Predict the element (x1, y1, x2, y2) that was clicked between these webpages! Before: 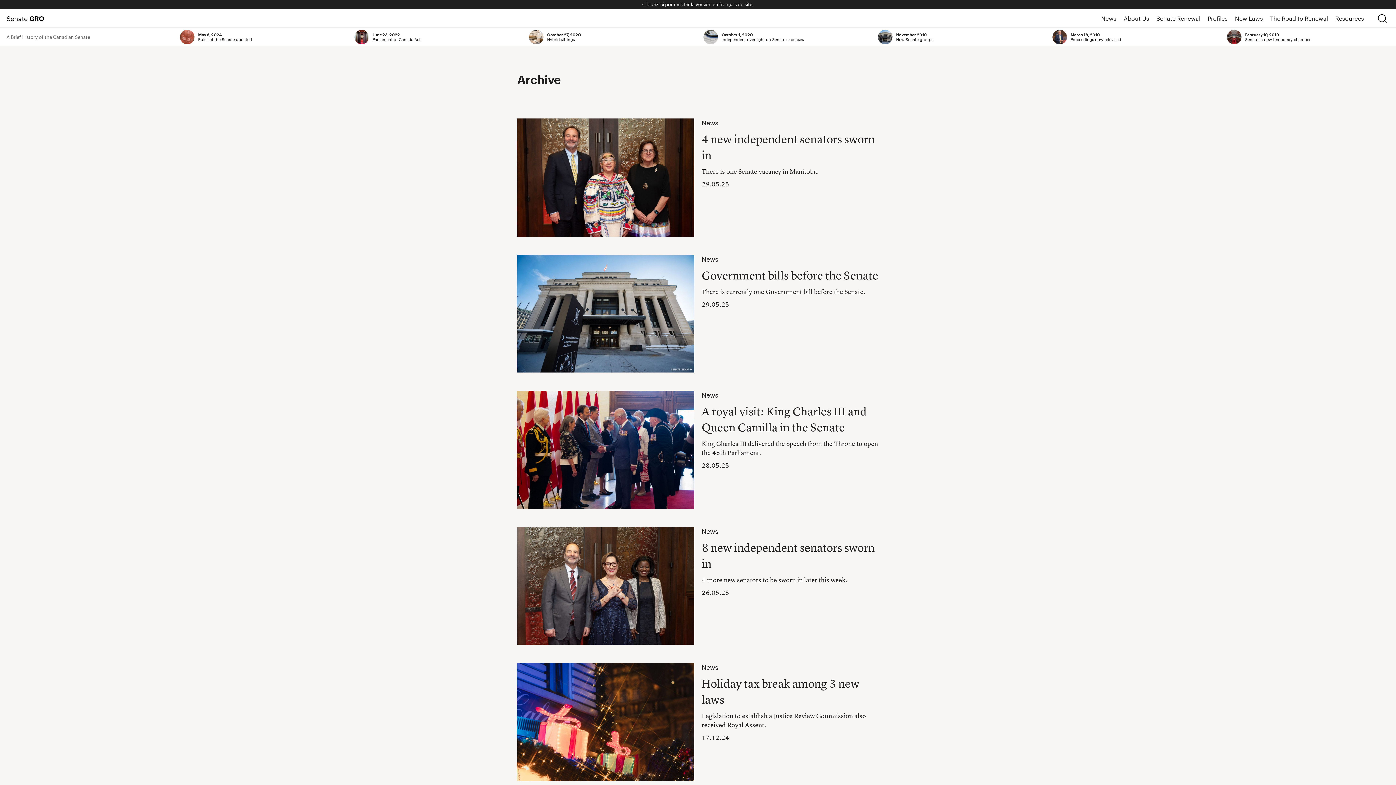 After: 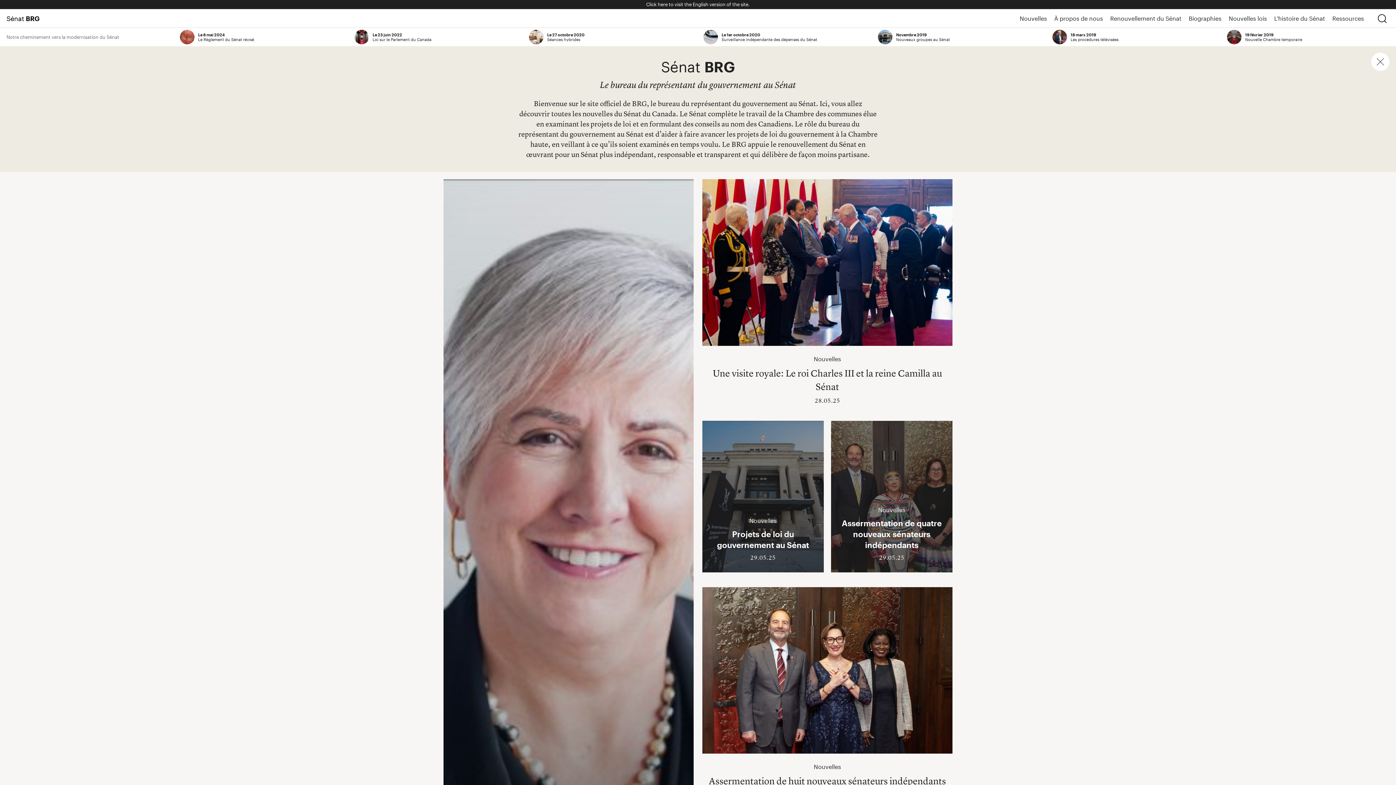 Action: bbox: (642, 1, 754, 7) label: Cliquez ici pour visiter la version en français du site.